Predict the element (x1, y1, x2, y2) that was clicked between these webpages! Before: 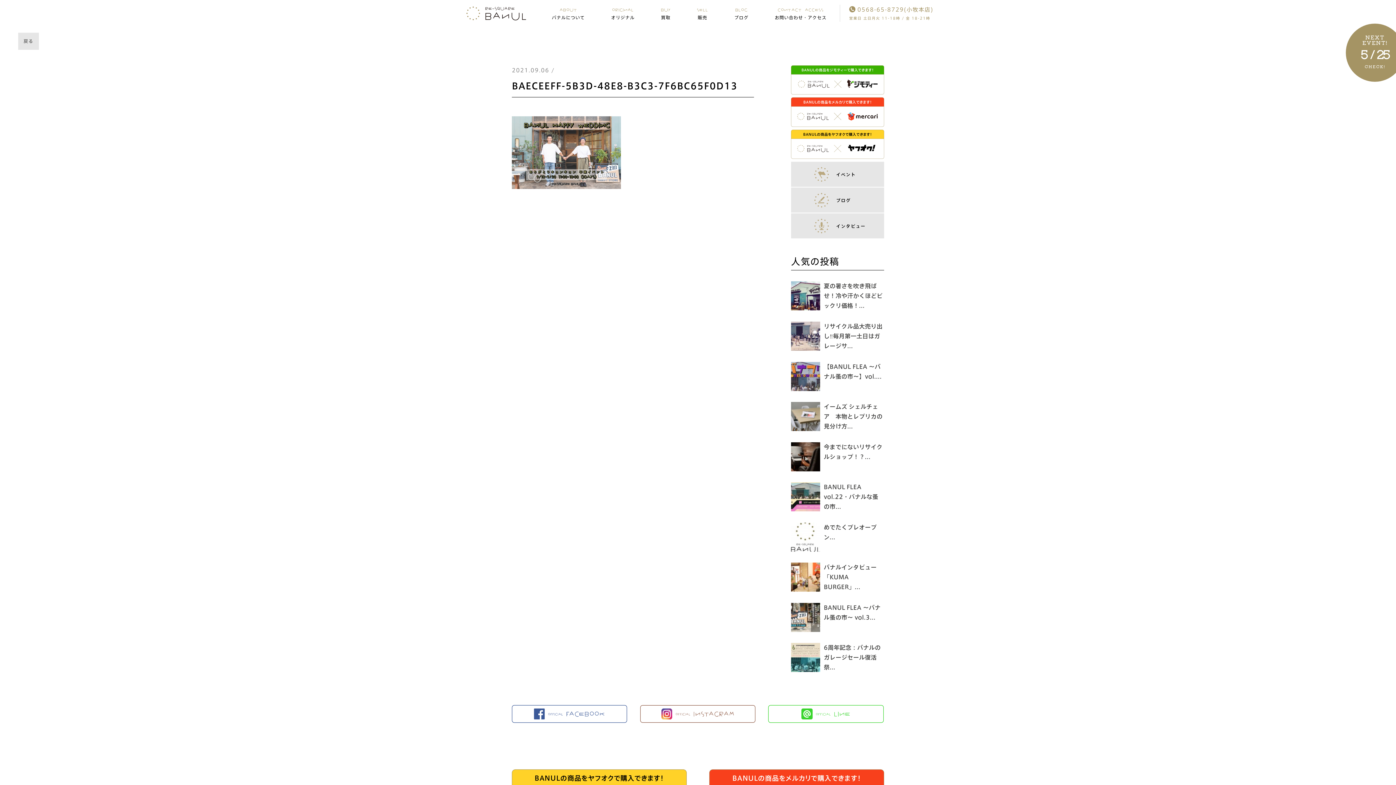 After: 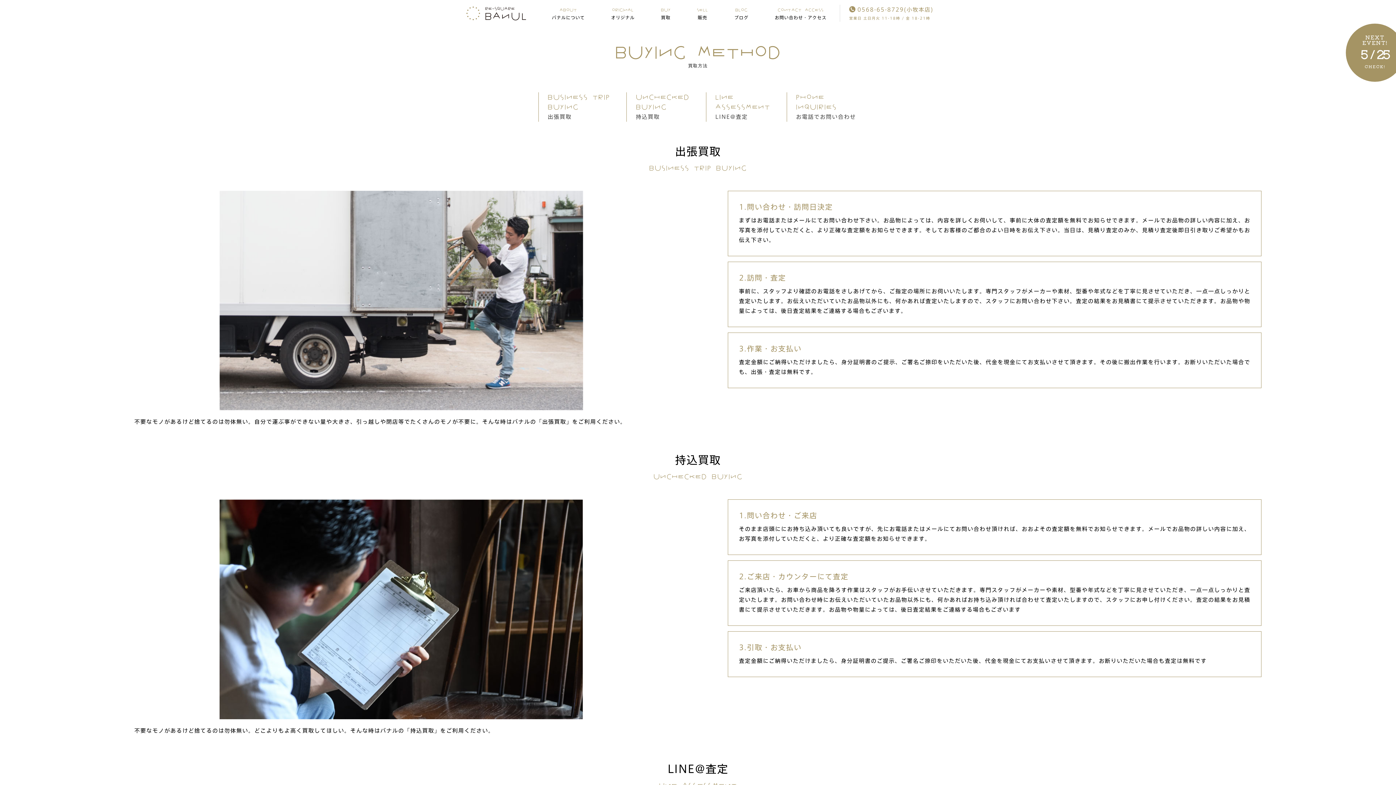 Action: bbox: (648, 4, 683, 19) label: BUY
買取